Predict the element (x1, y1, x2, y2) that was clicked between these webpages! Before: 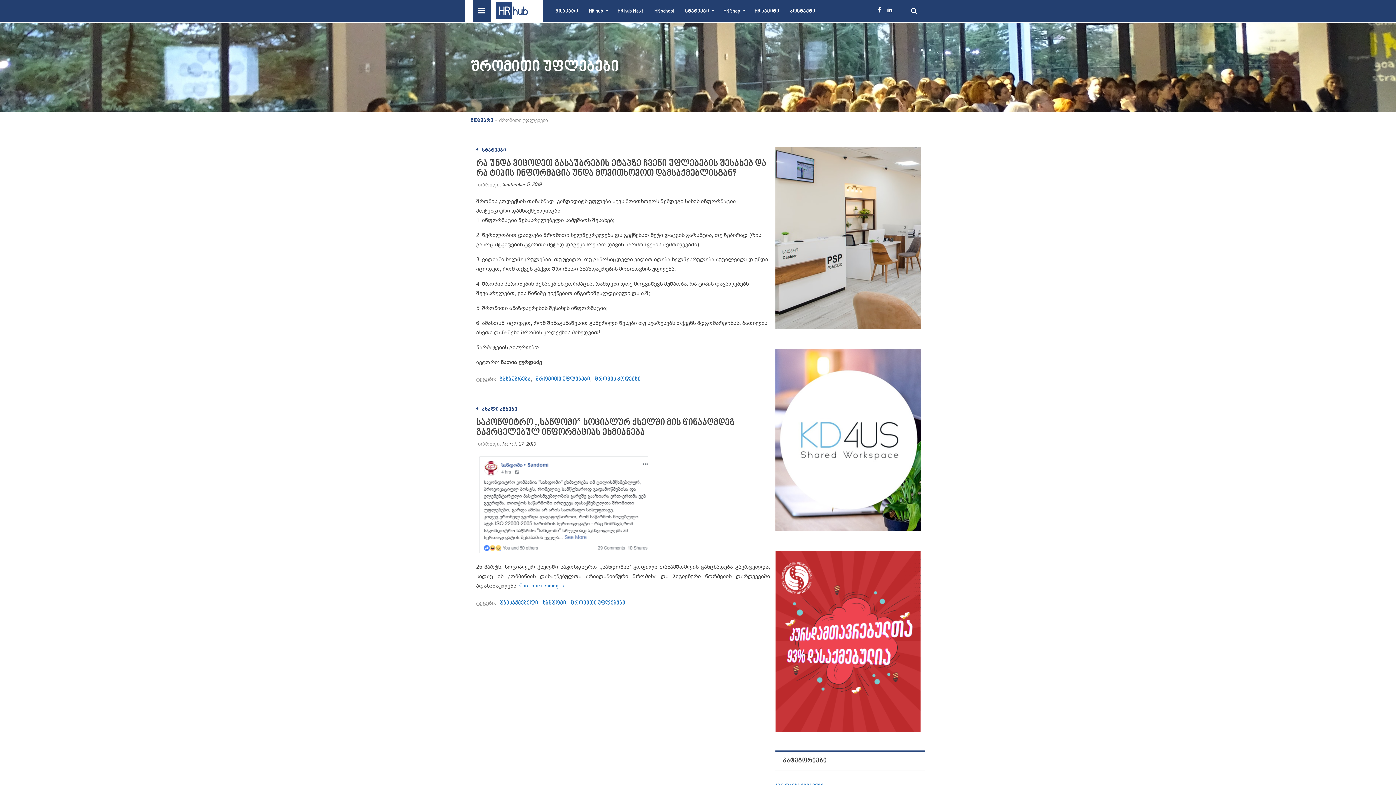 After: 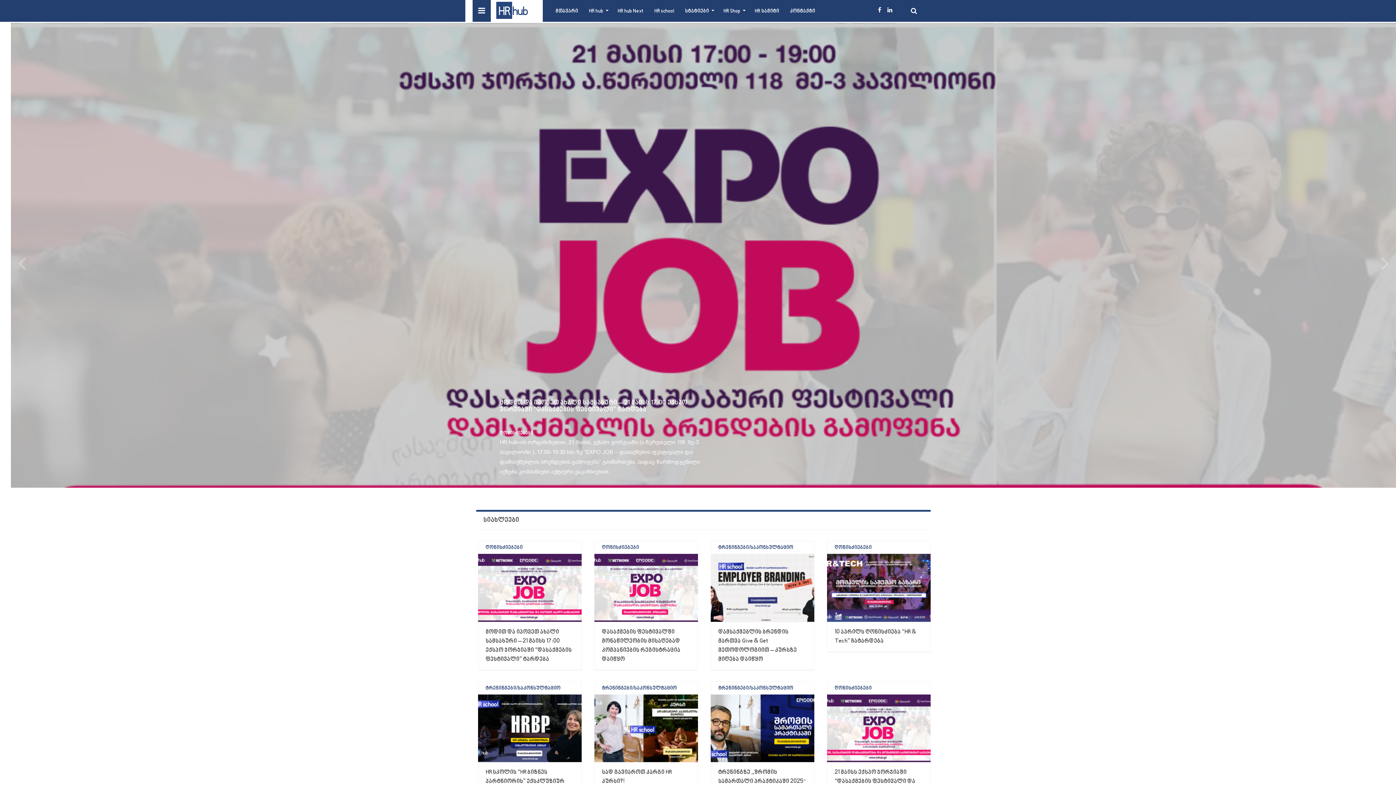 Action: bbox: (496, 7, 528, 13)